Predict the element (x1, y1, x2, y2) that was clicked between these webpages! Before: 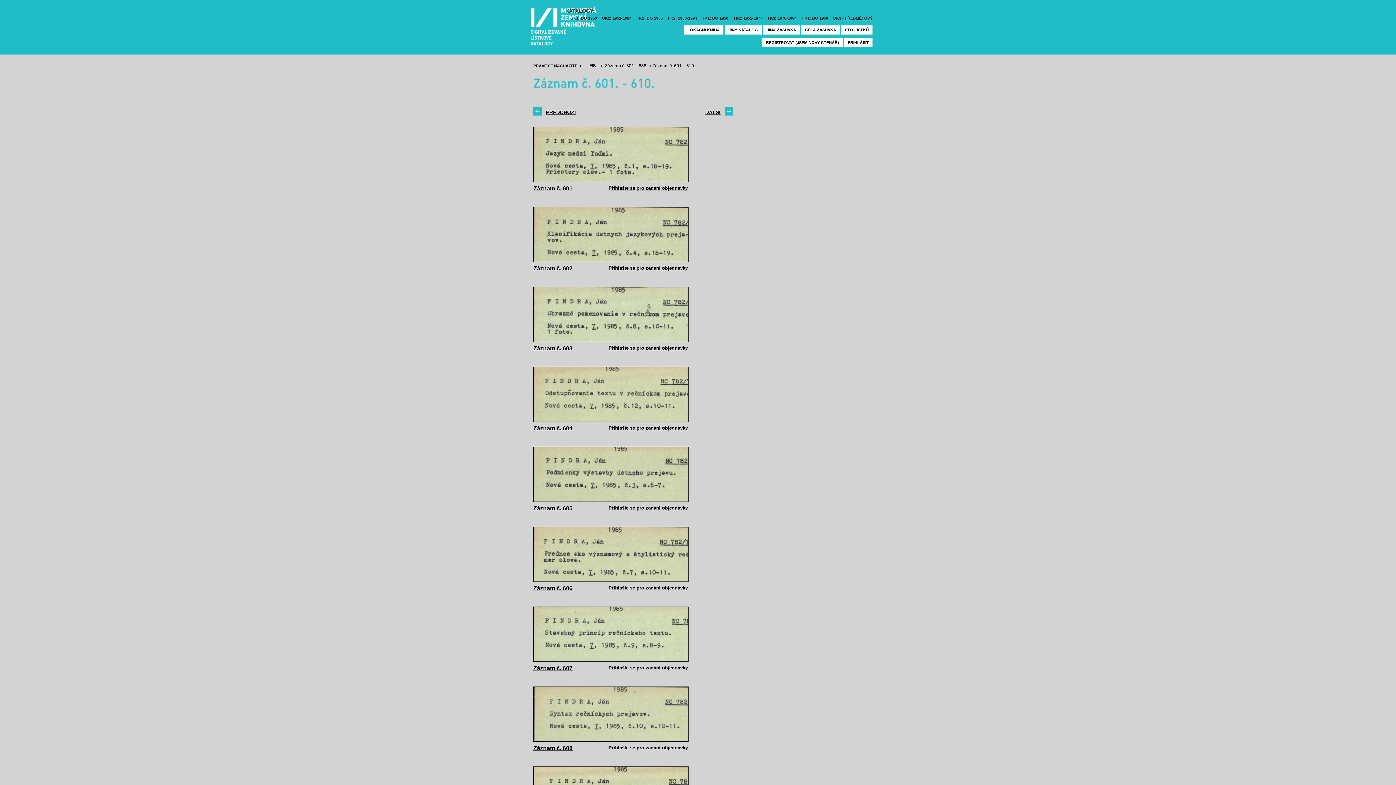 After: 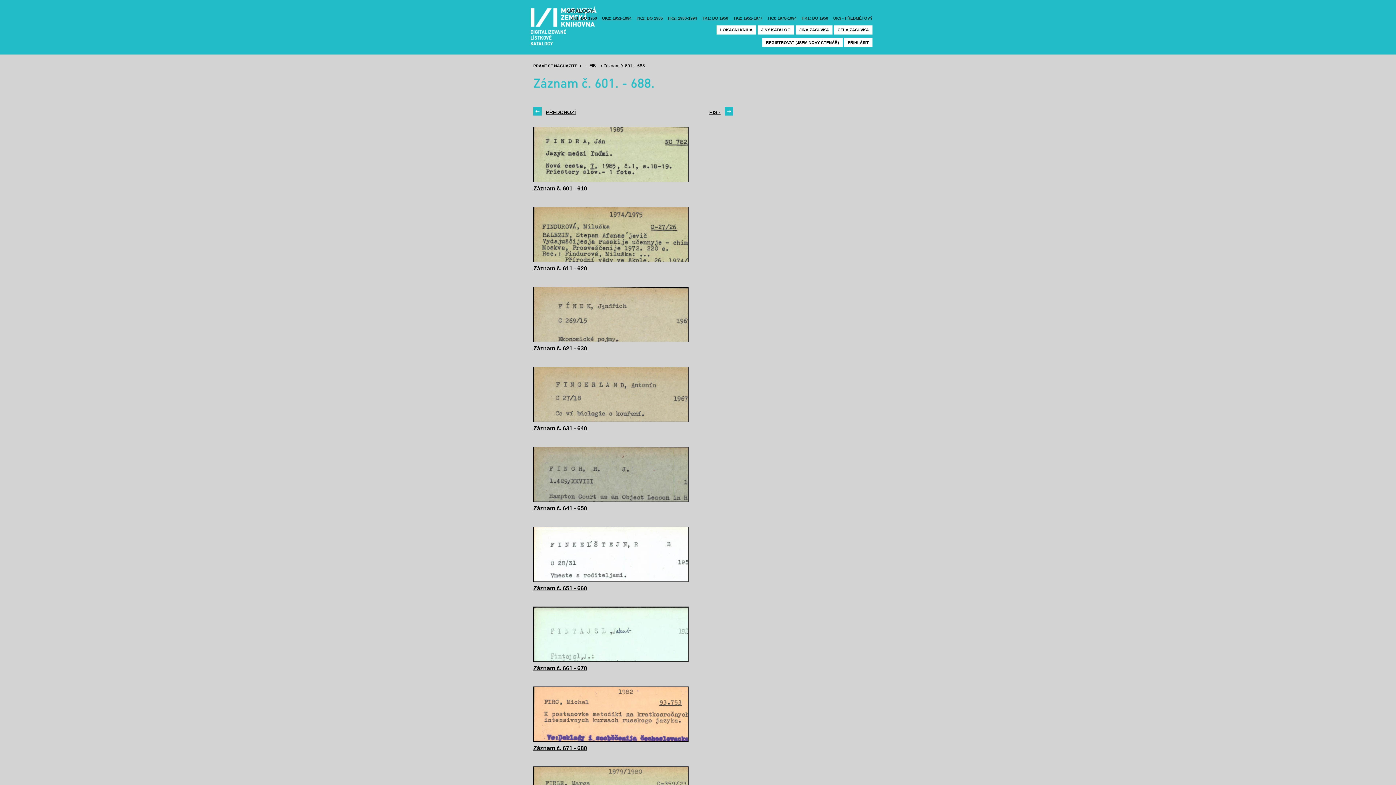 Action: bbox: (841, 25, 872, 34) label: STO LÍSTKŮ